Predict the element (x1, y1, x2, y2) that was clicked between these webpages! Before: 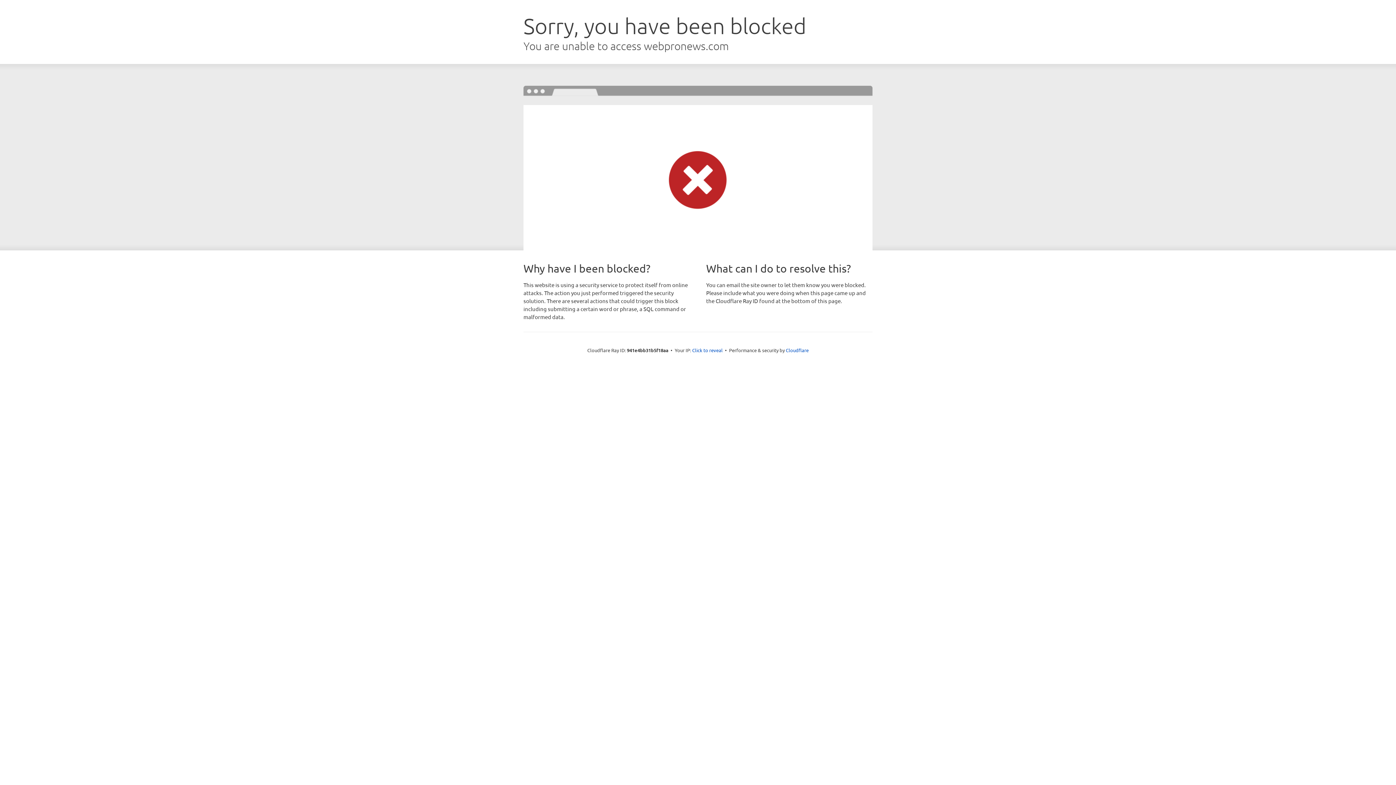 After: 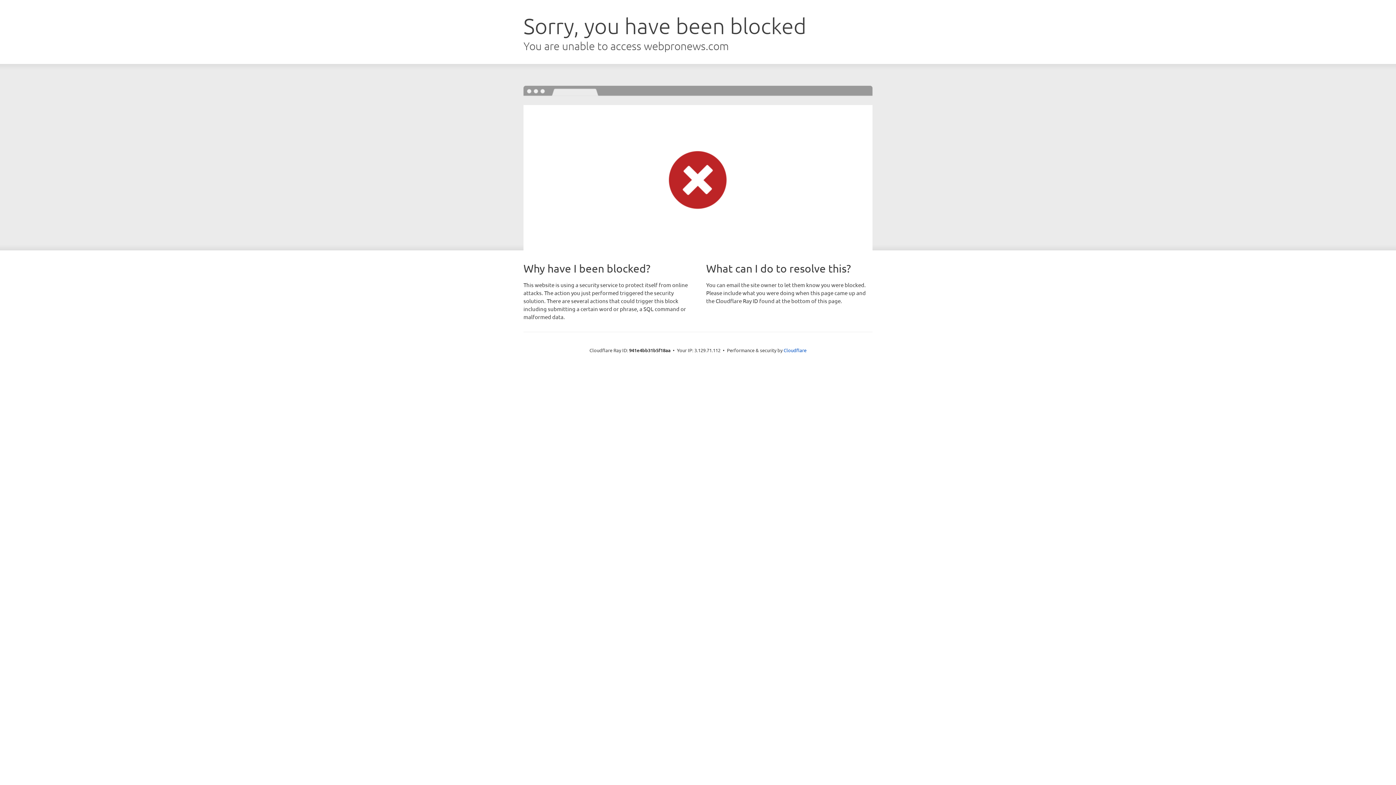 Action: label: Click to reveal bbox: (692, 346, 722, 353)